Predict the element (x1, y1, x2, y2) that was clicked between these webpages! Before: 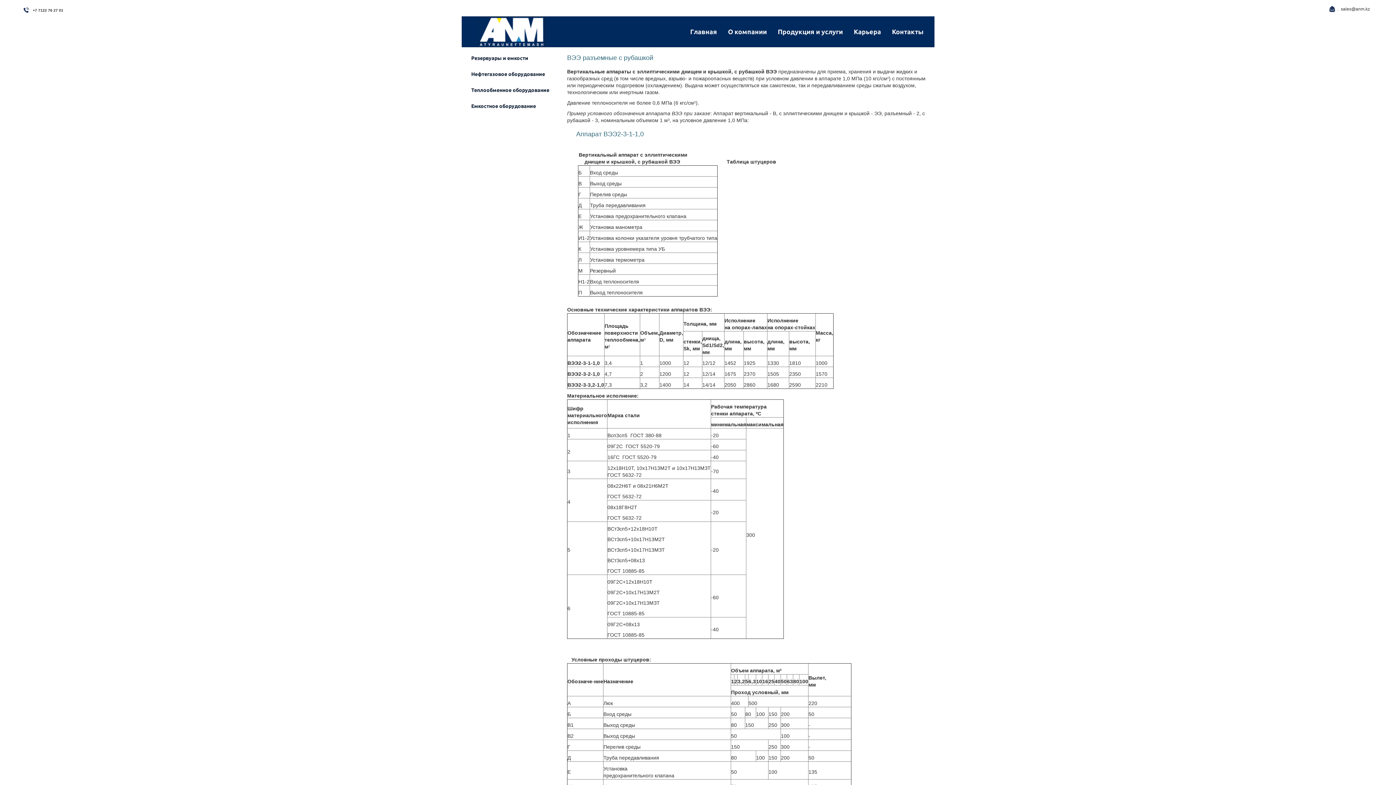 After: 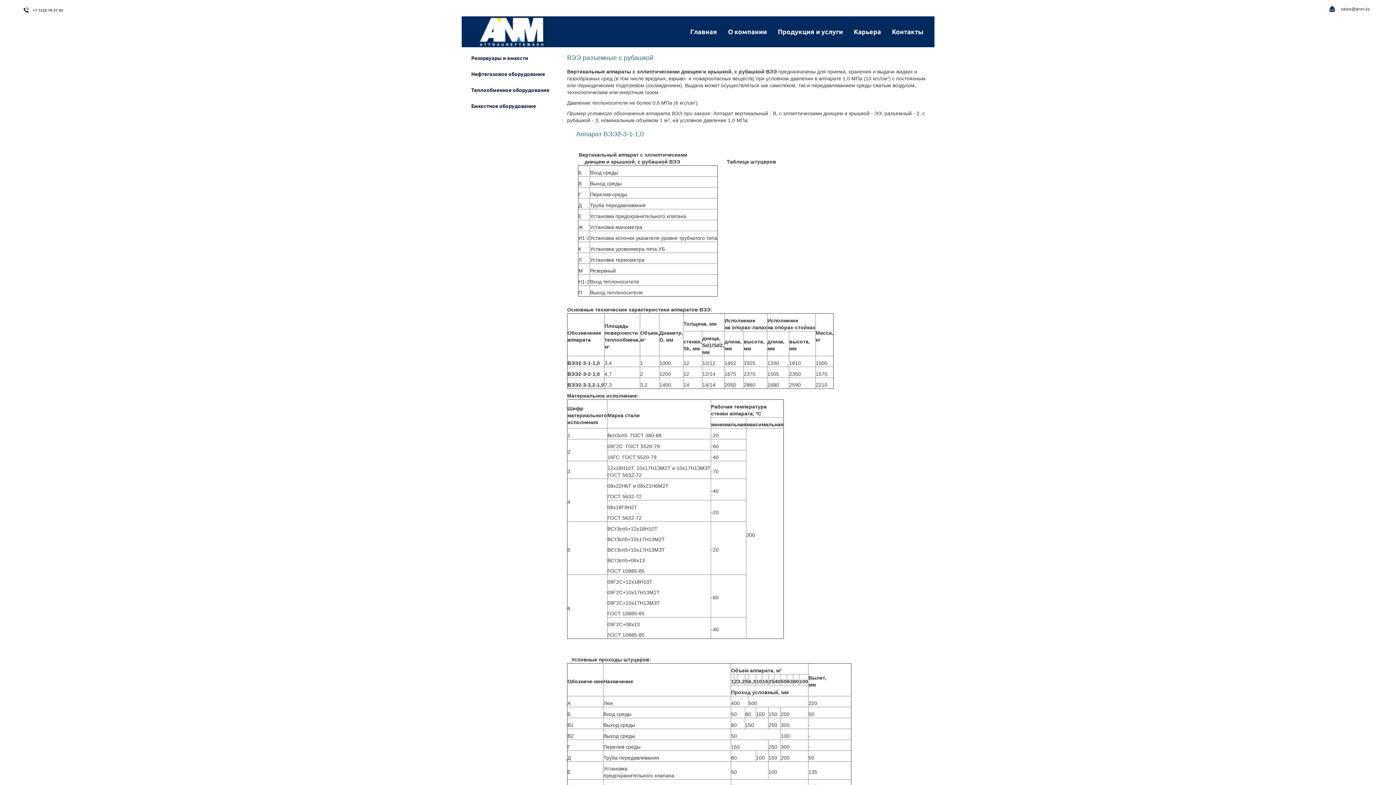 Action: label: sales@anm.kz bbox: (1341, 6, 1370, 11)